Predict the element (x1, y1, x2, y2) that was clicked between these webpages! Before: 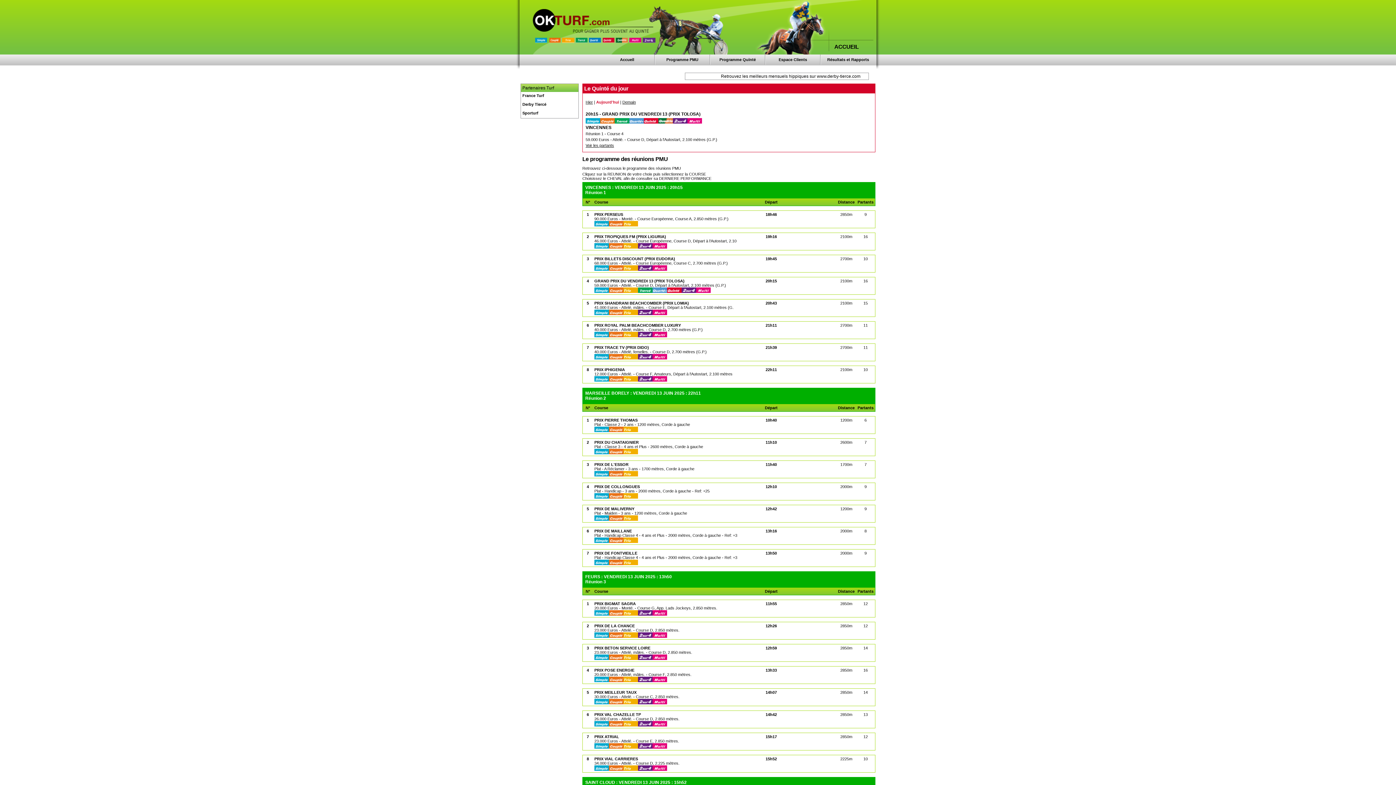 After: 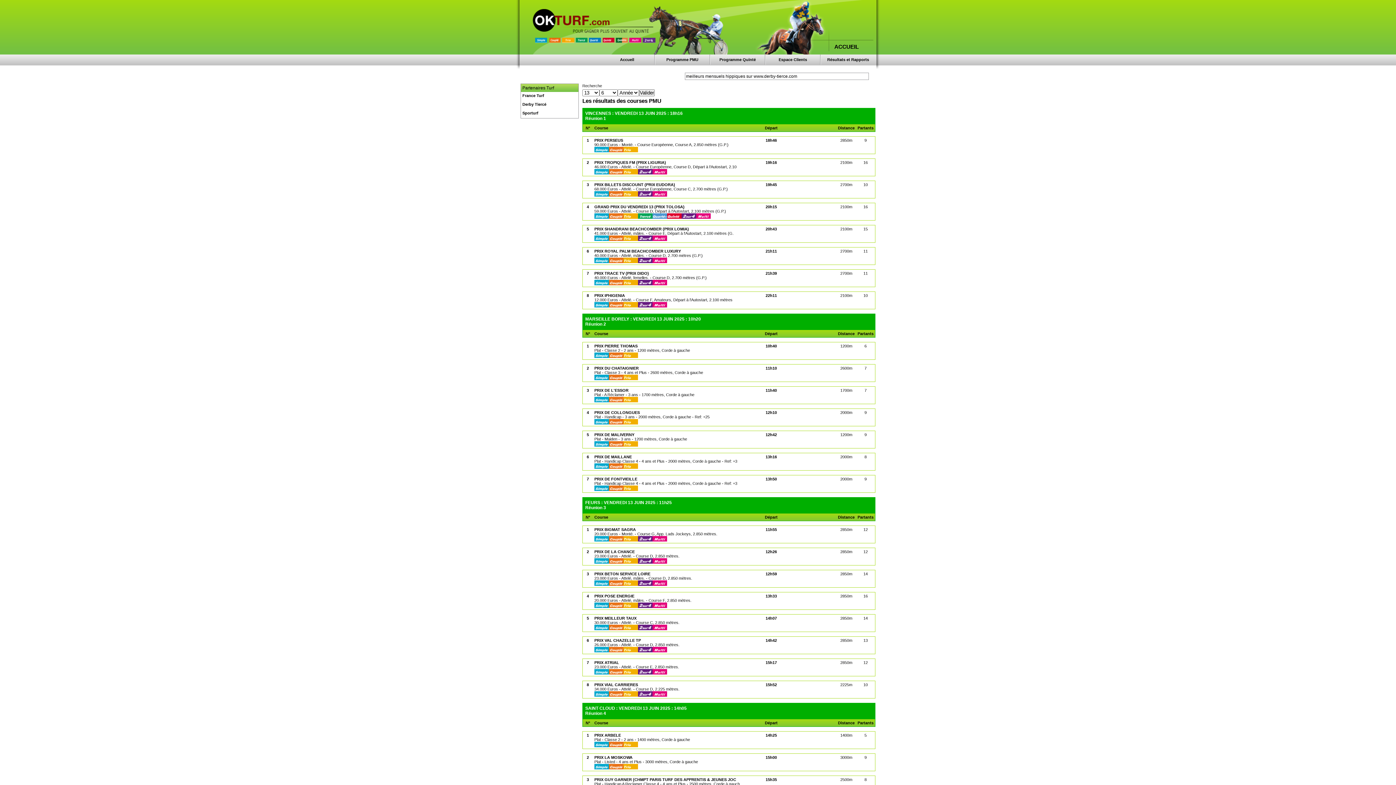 Action: label: Résultats et Rapports bbox: (827, 57, 869, 61)